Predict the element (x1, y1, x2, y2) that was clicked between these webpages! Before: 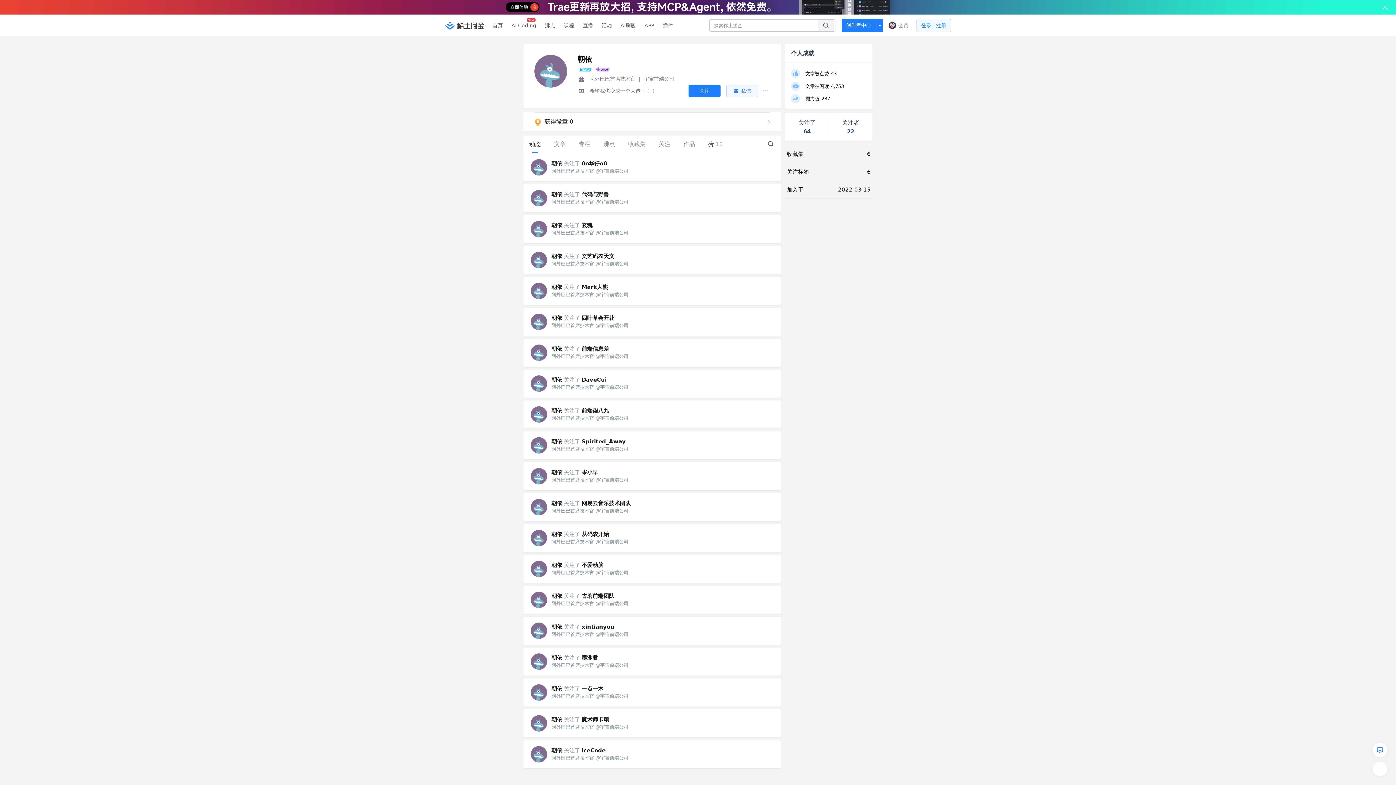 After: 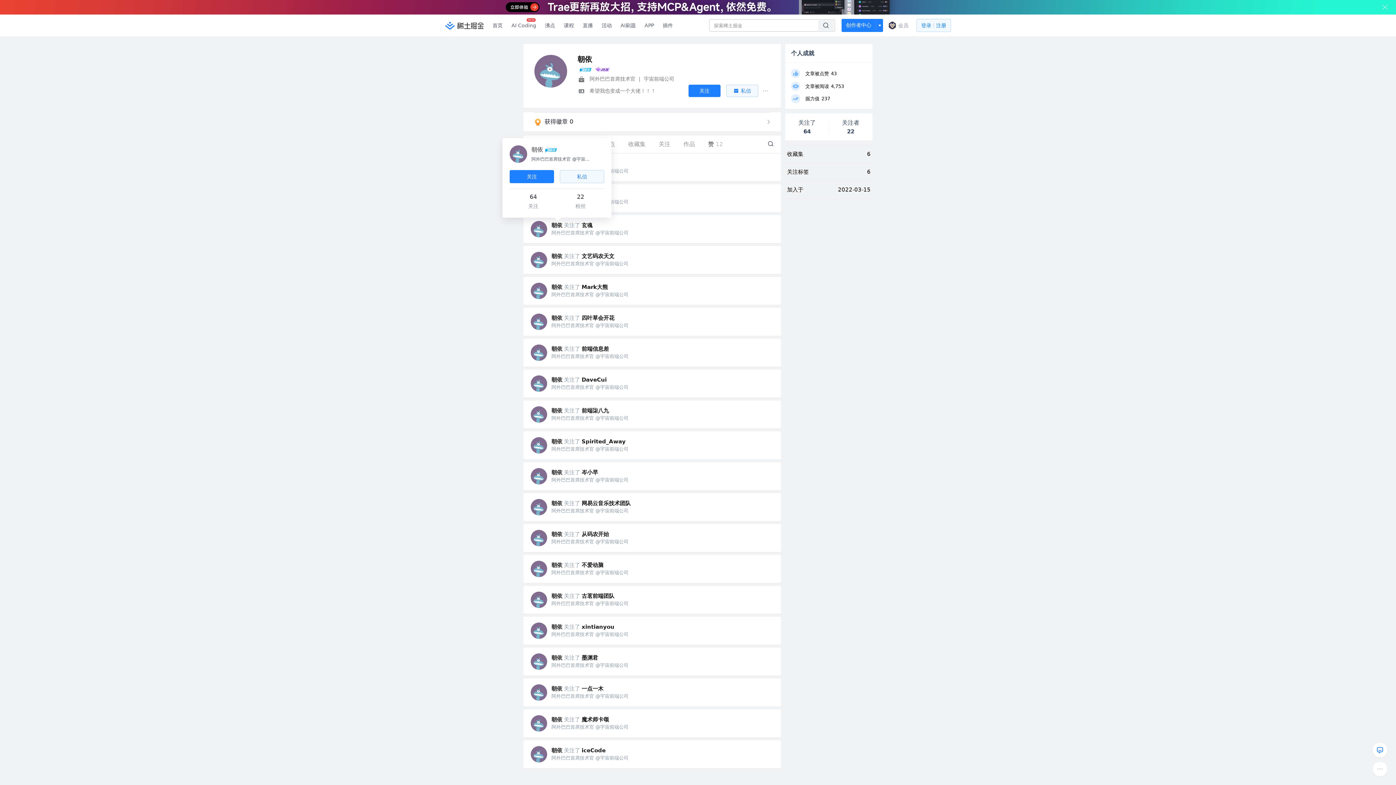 Action: label: 朝依 bbox: (551, 210, 562, 216)